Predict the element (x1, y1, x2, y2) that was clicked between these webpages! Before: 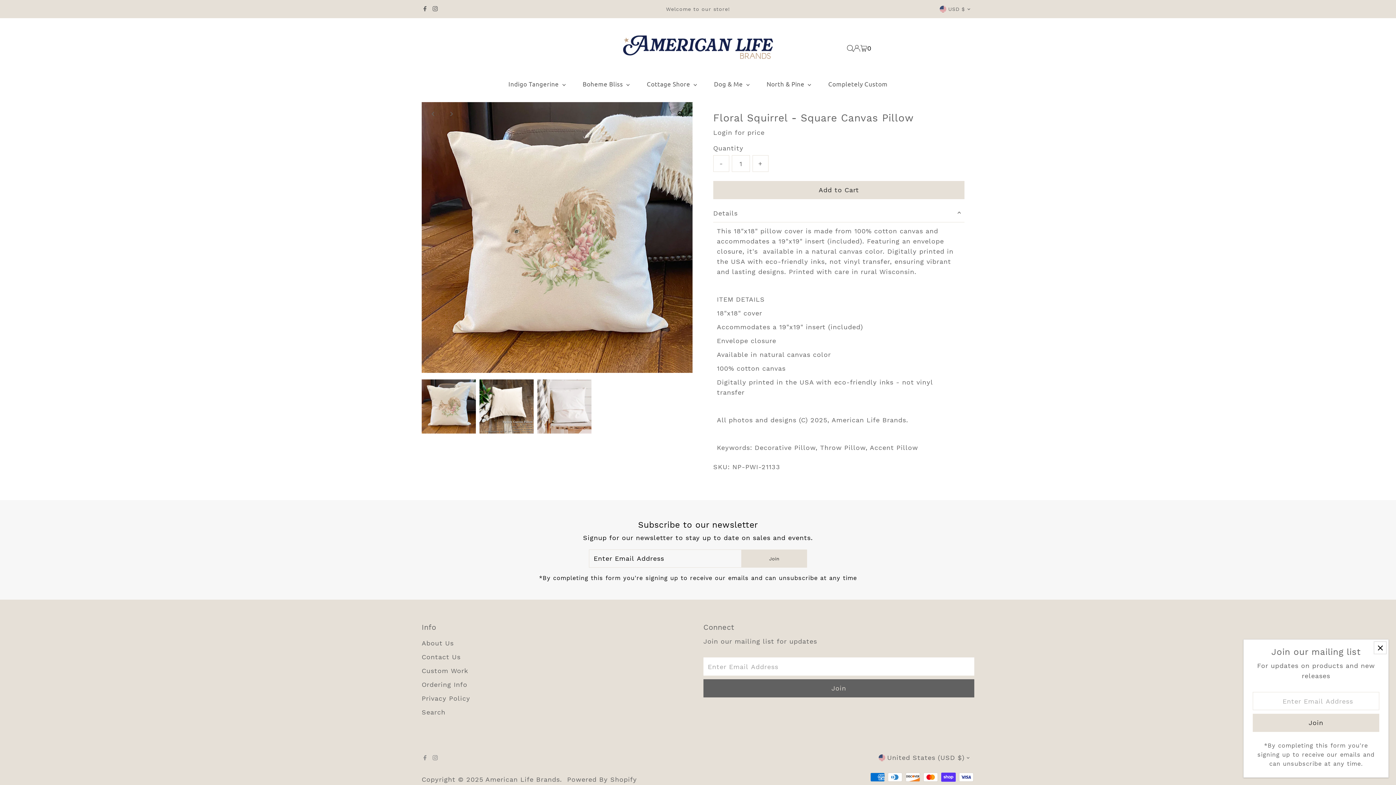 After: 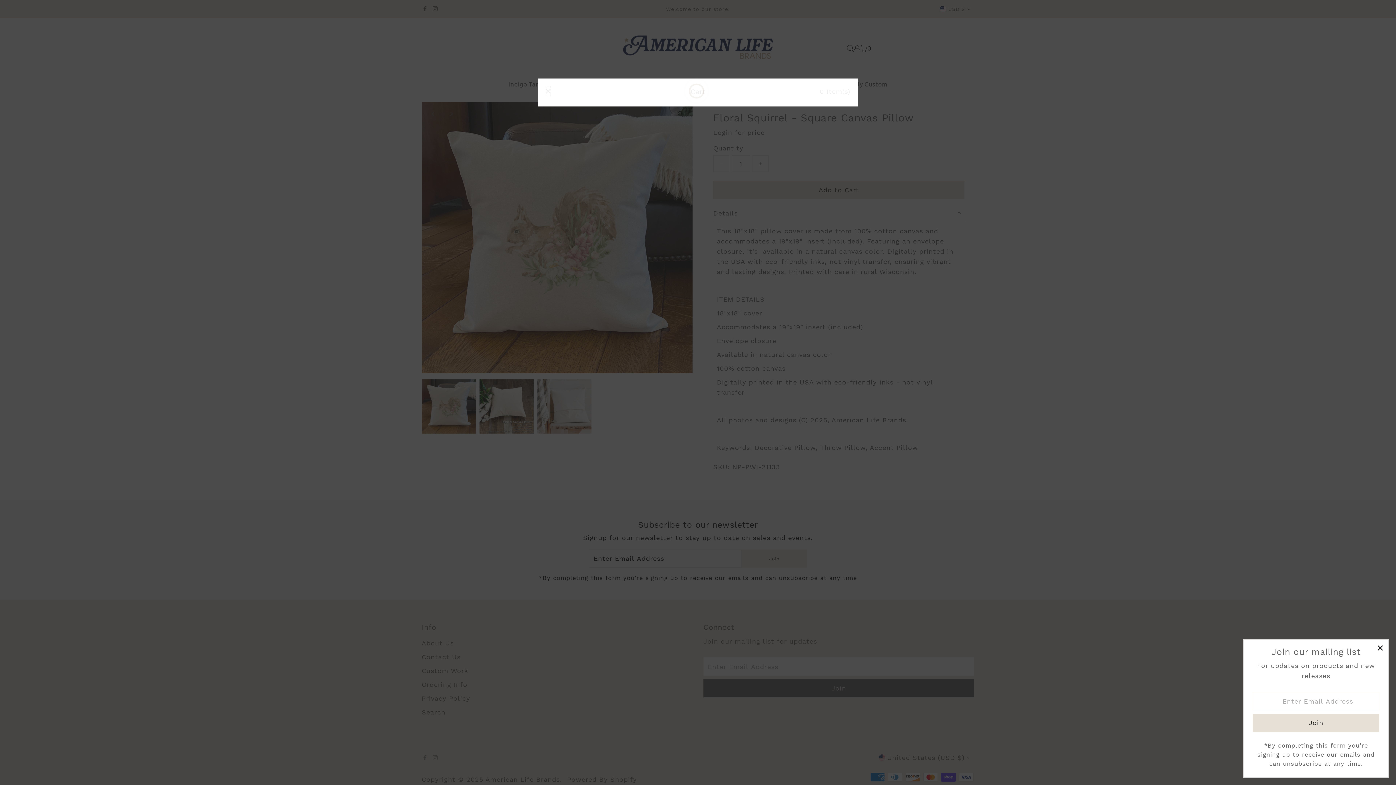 Action: label: Open cart bbox: (860, 45, 871, 51)